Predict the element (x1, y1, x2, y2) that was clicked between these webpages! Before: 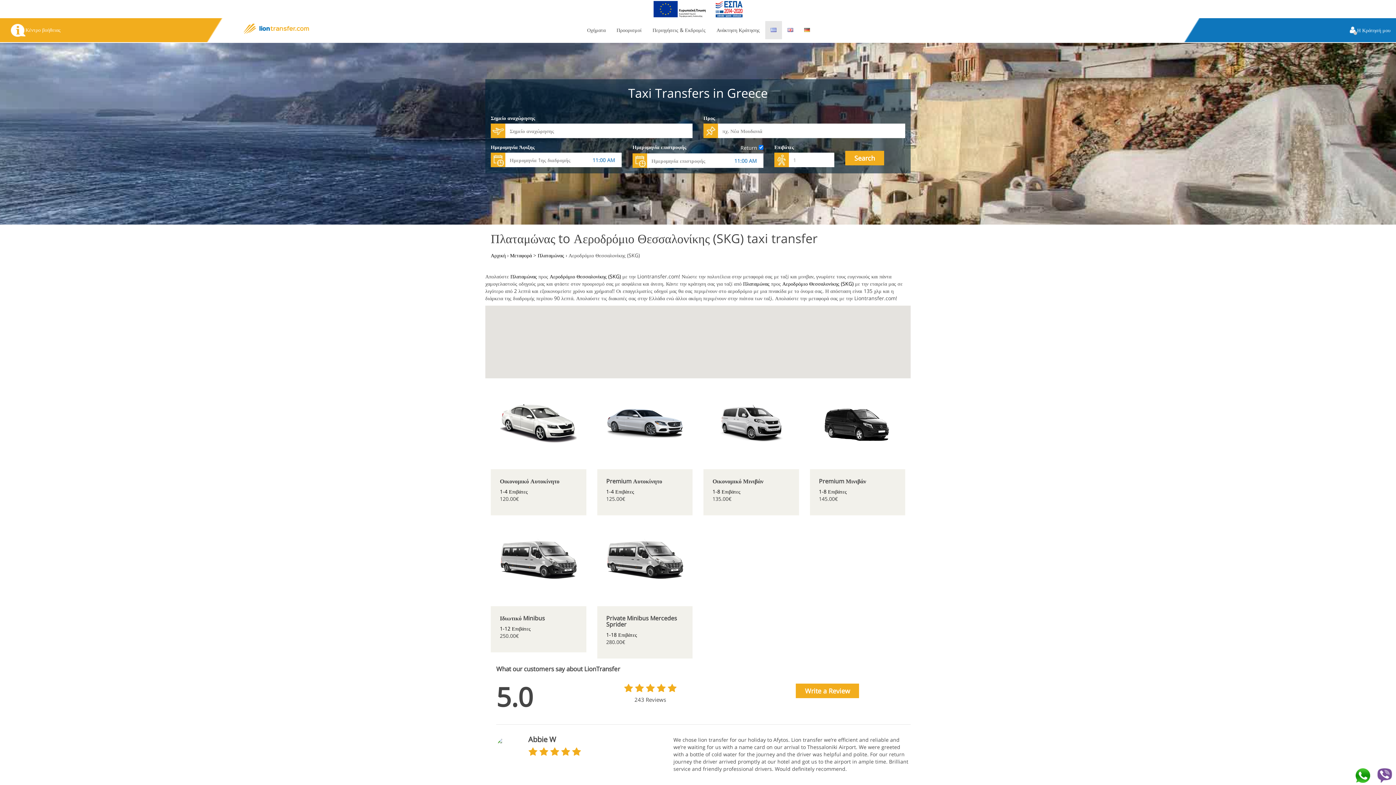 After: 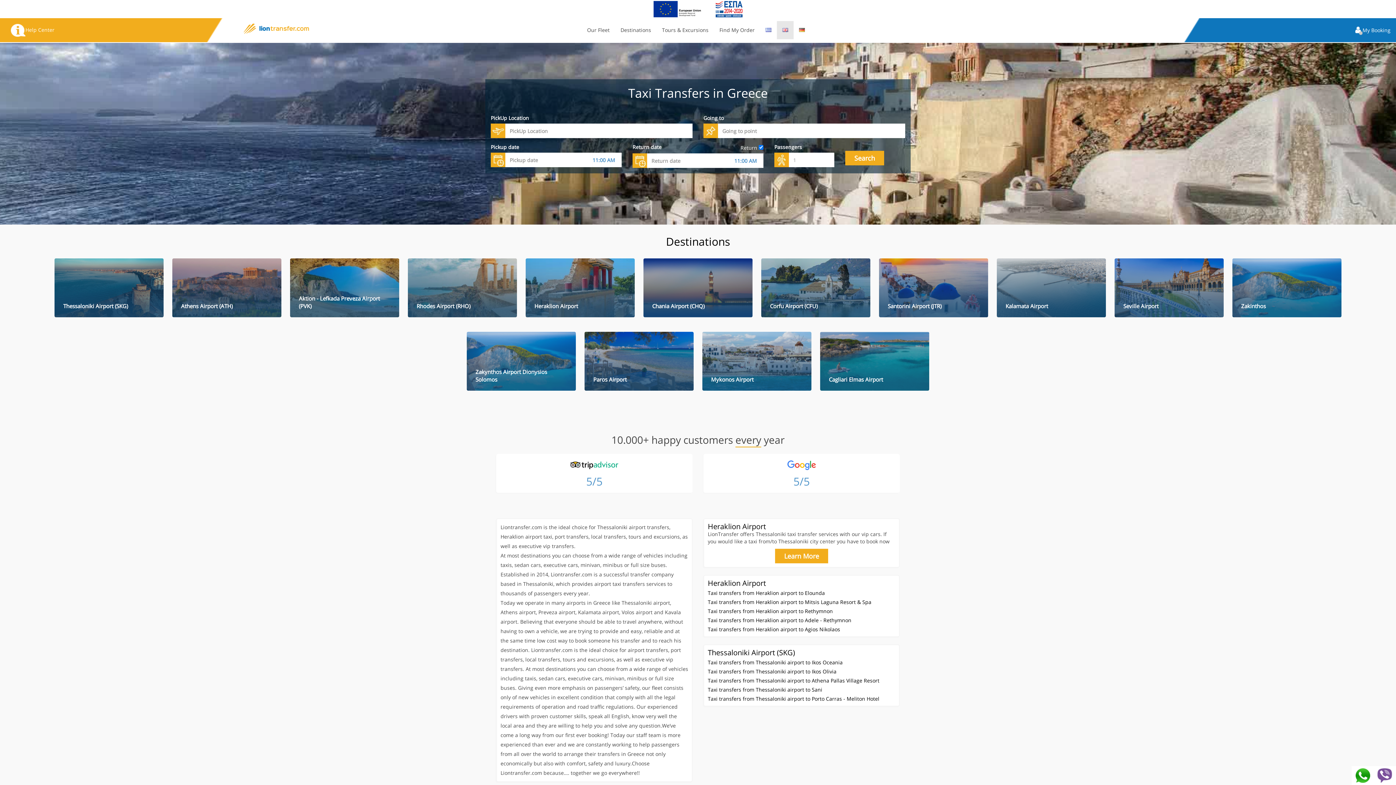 Action: label: Αρχική bbox: (490, 252, 505, 258)